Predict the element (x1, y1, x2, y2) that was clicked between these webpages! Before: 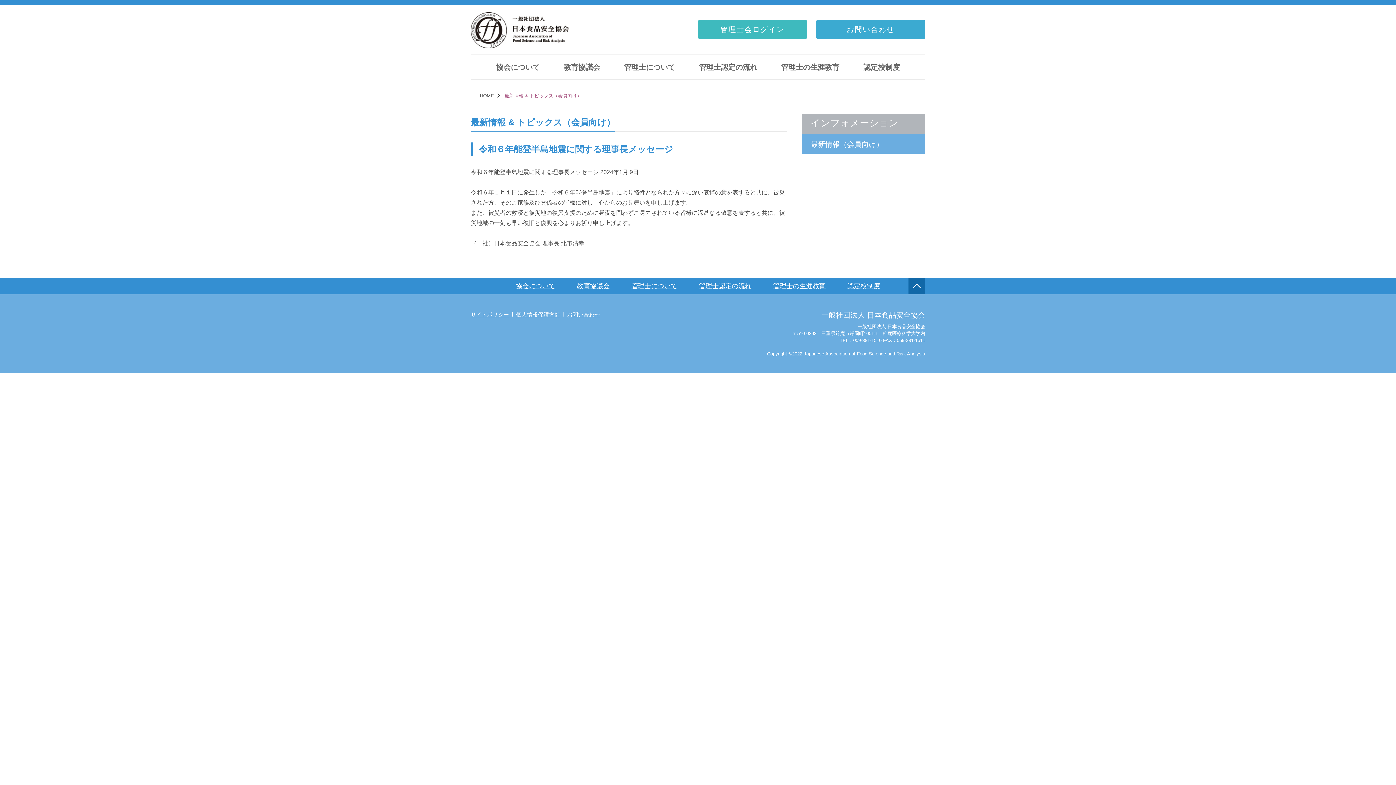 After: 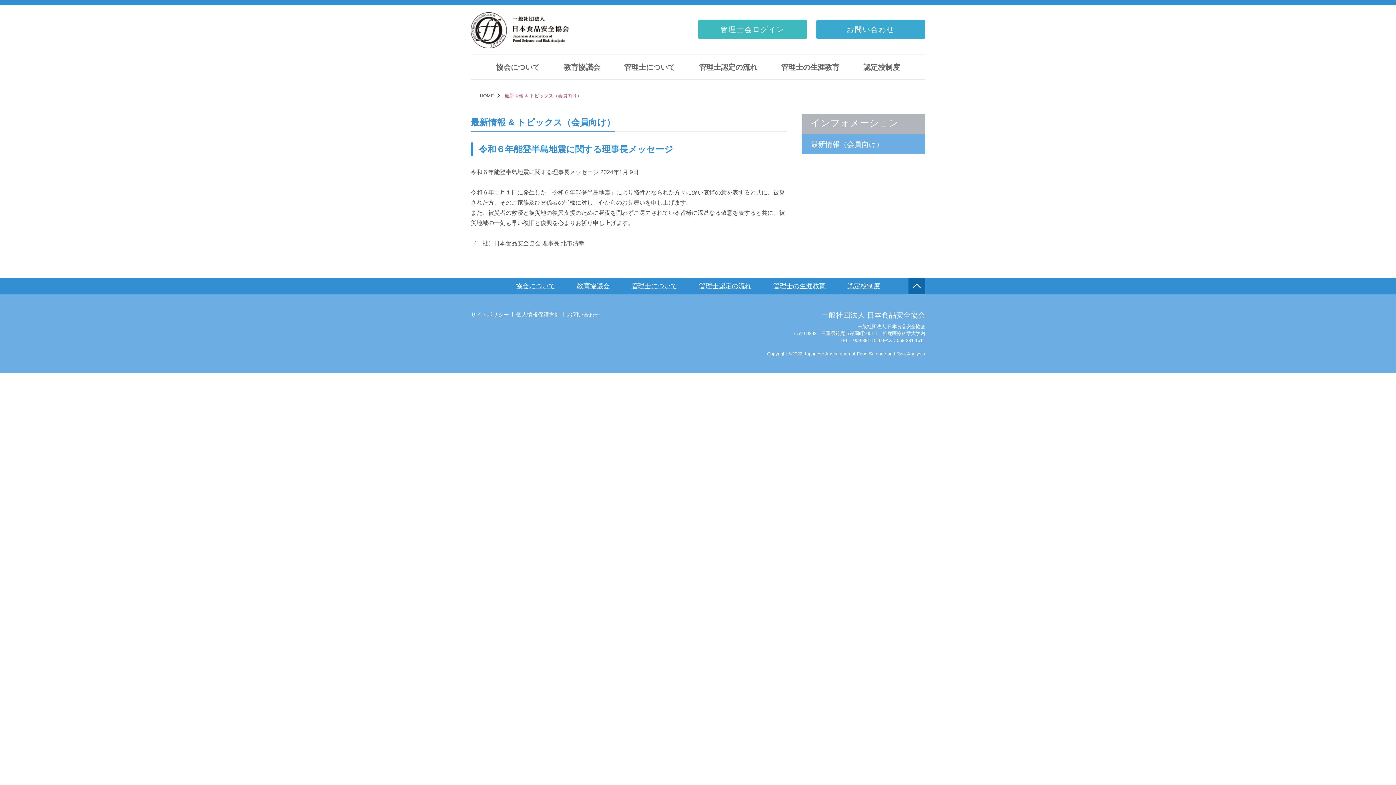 Action: bbox: (801, 113, 925, 134) label: インフォメーション